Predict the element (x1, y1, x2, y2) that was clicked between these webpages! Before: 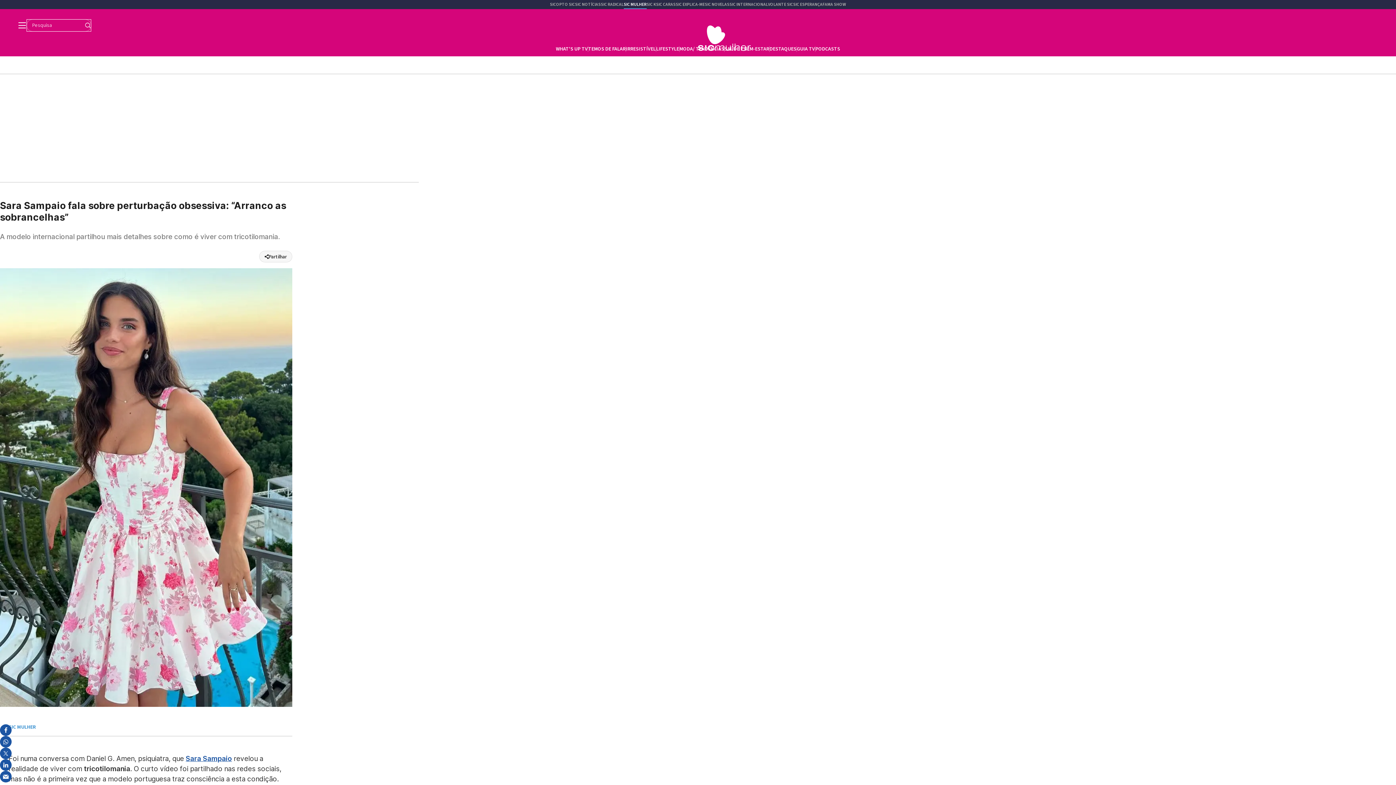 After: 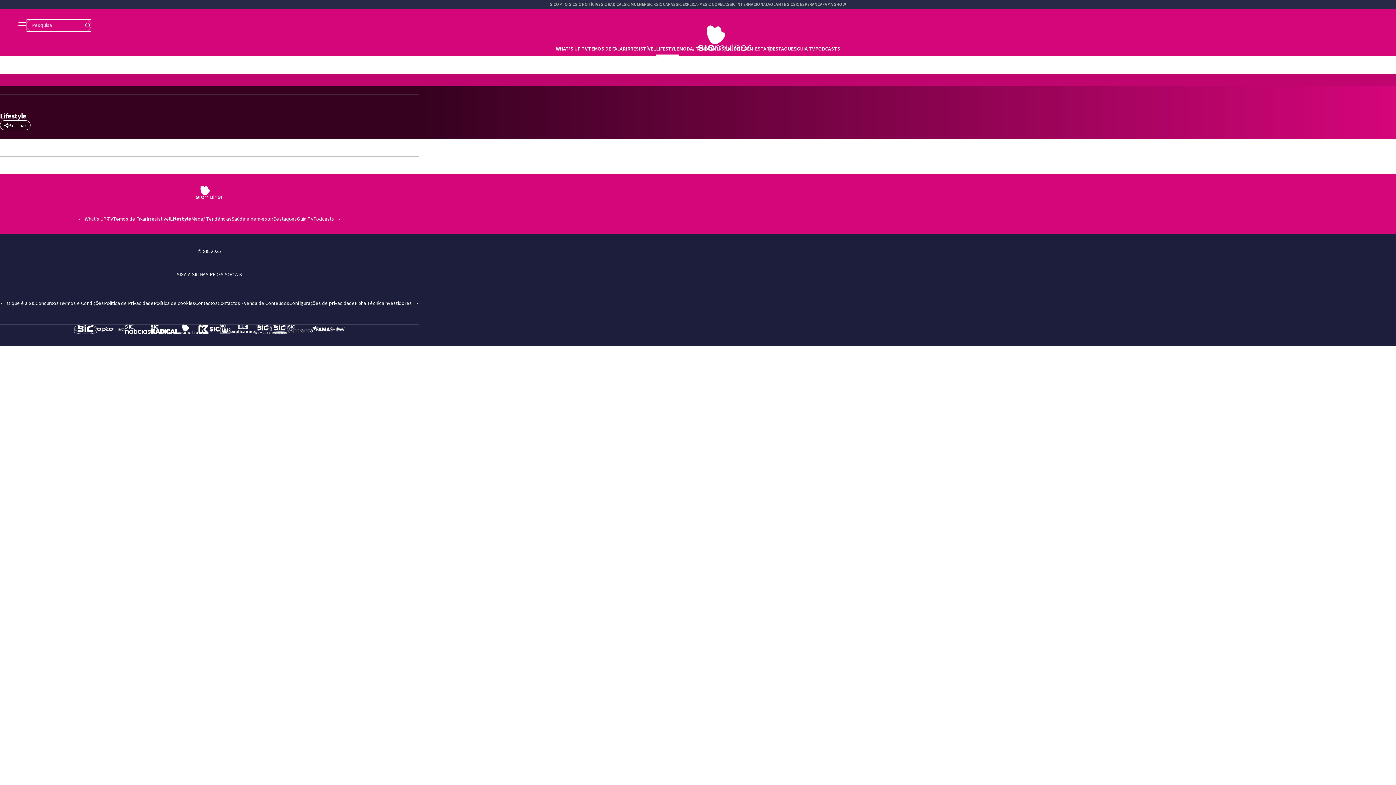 Action: bbox: (656, 41, 679, 56) label: LIFESTYLE